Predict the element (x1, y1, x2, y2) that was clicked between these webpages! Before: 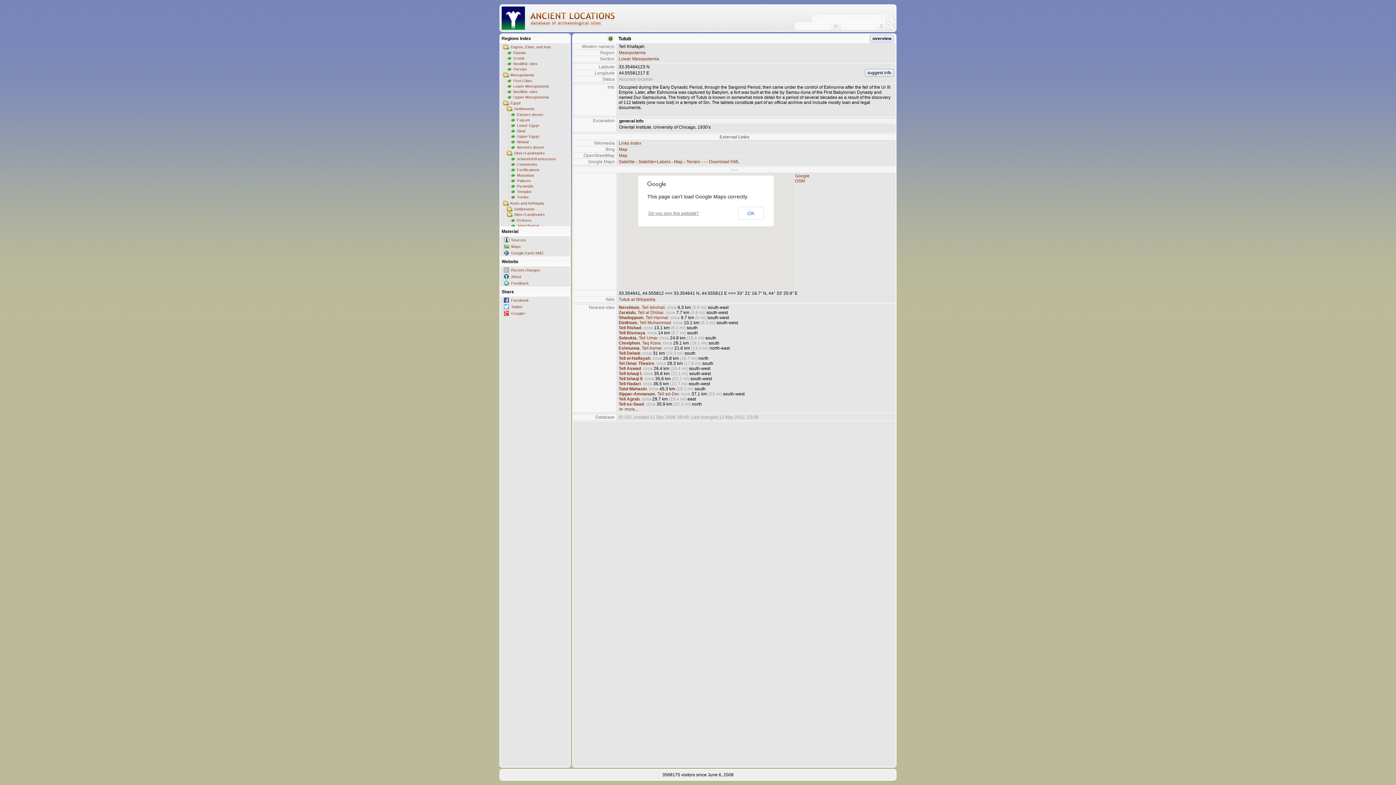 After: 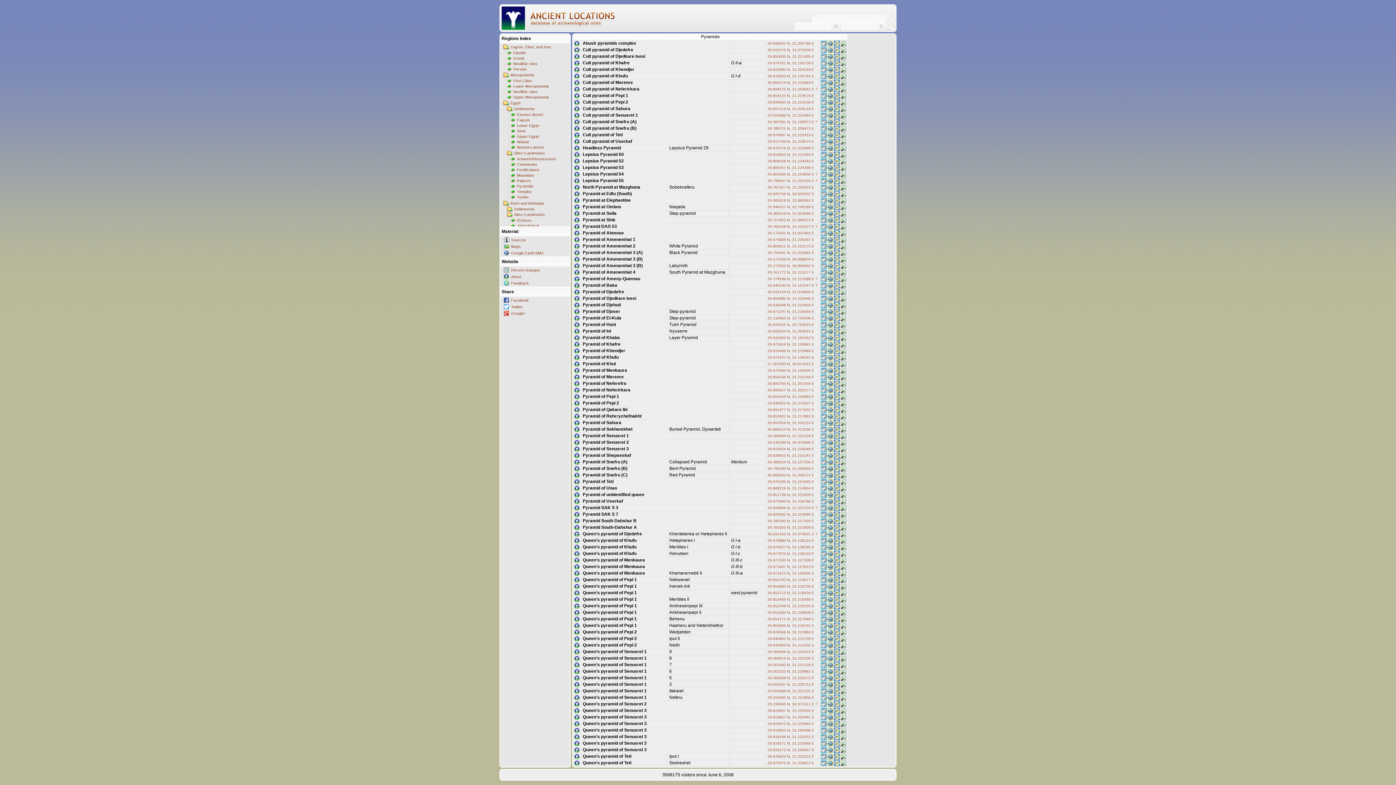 Action: bbox: (506, 183, 570, 188) label: Pyramids